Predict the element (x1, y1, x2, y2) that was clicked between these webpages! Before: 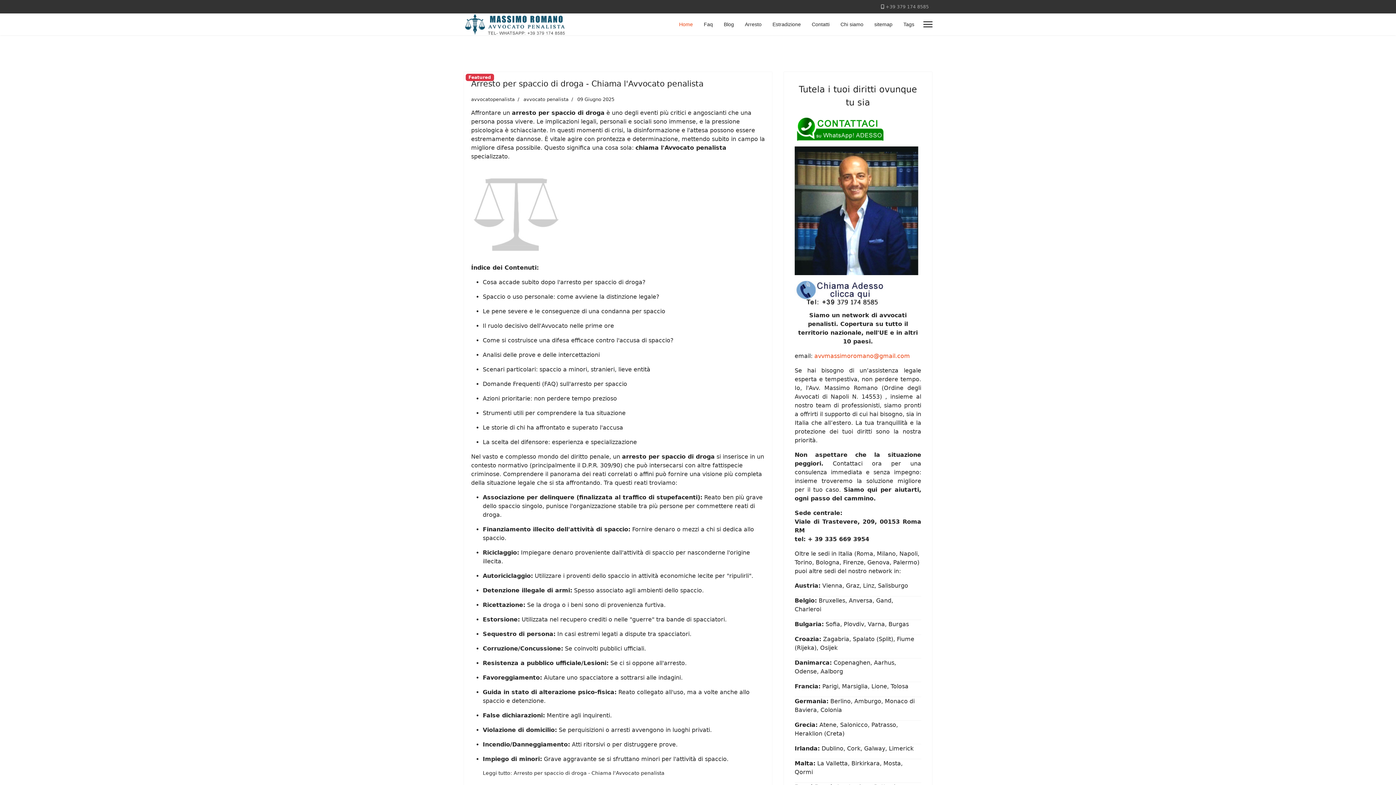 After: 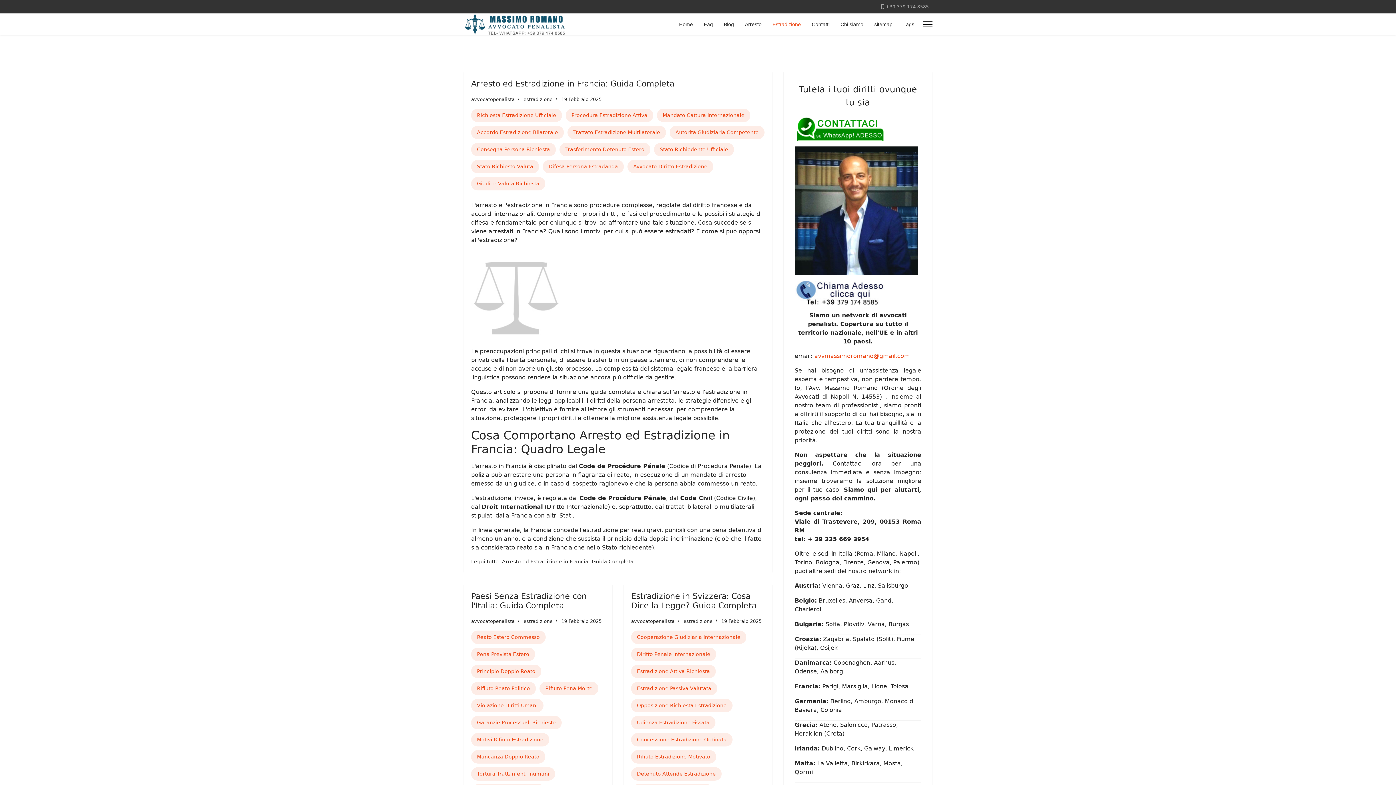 Action: bbox: (767, 13, 806, 35) label: Estradizione